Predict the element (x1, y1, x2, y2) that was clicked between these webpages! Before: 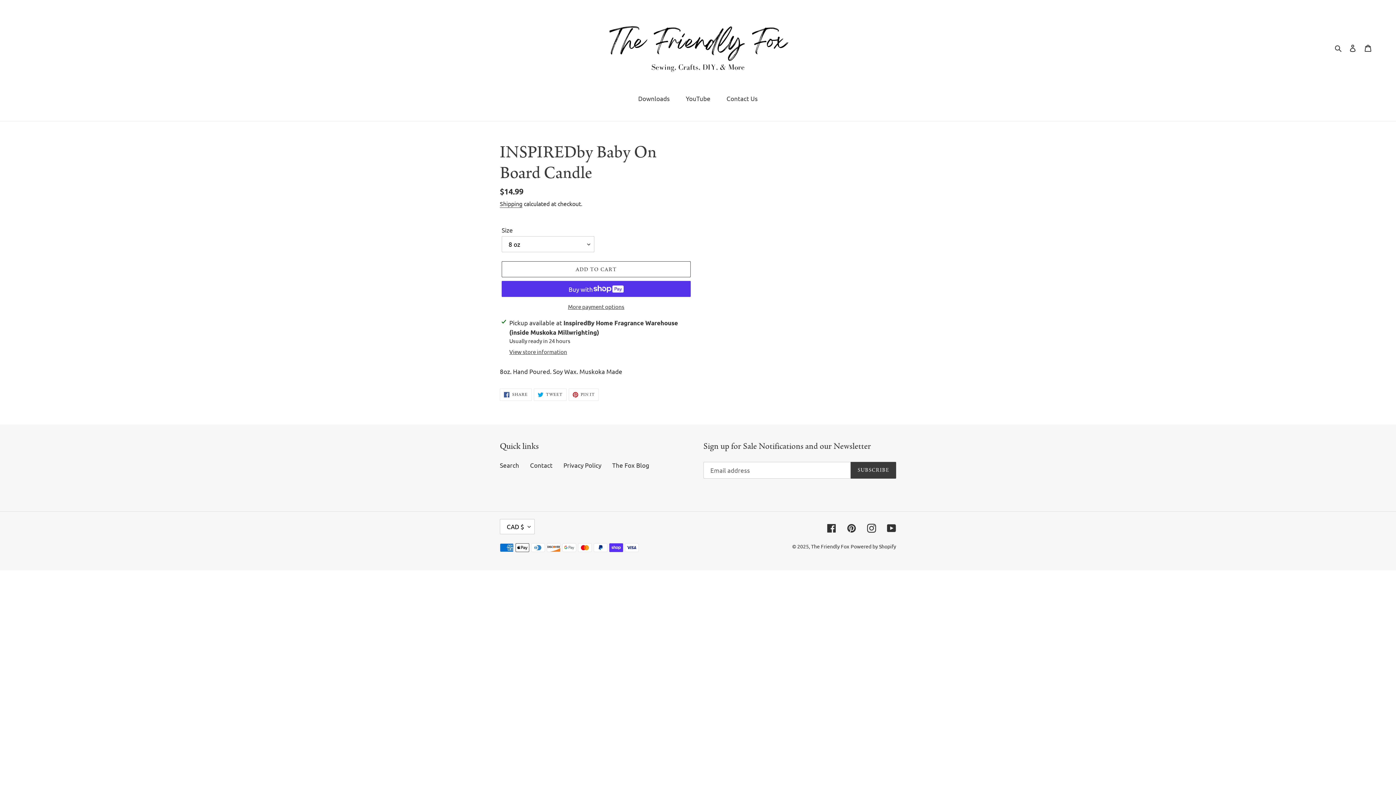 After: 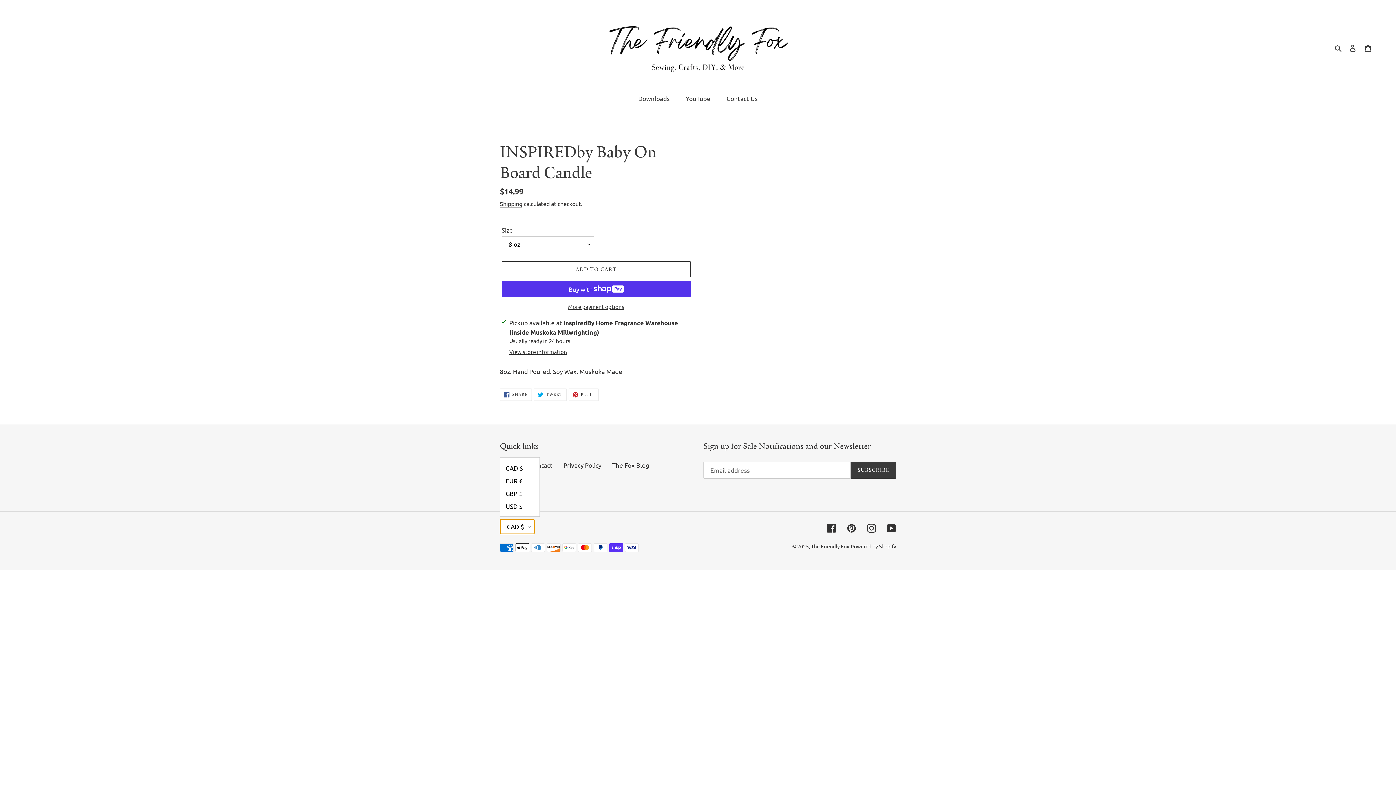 Action: label: CAD $ bbox: (500, 519, 534, 534)